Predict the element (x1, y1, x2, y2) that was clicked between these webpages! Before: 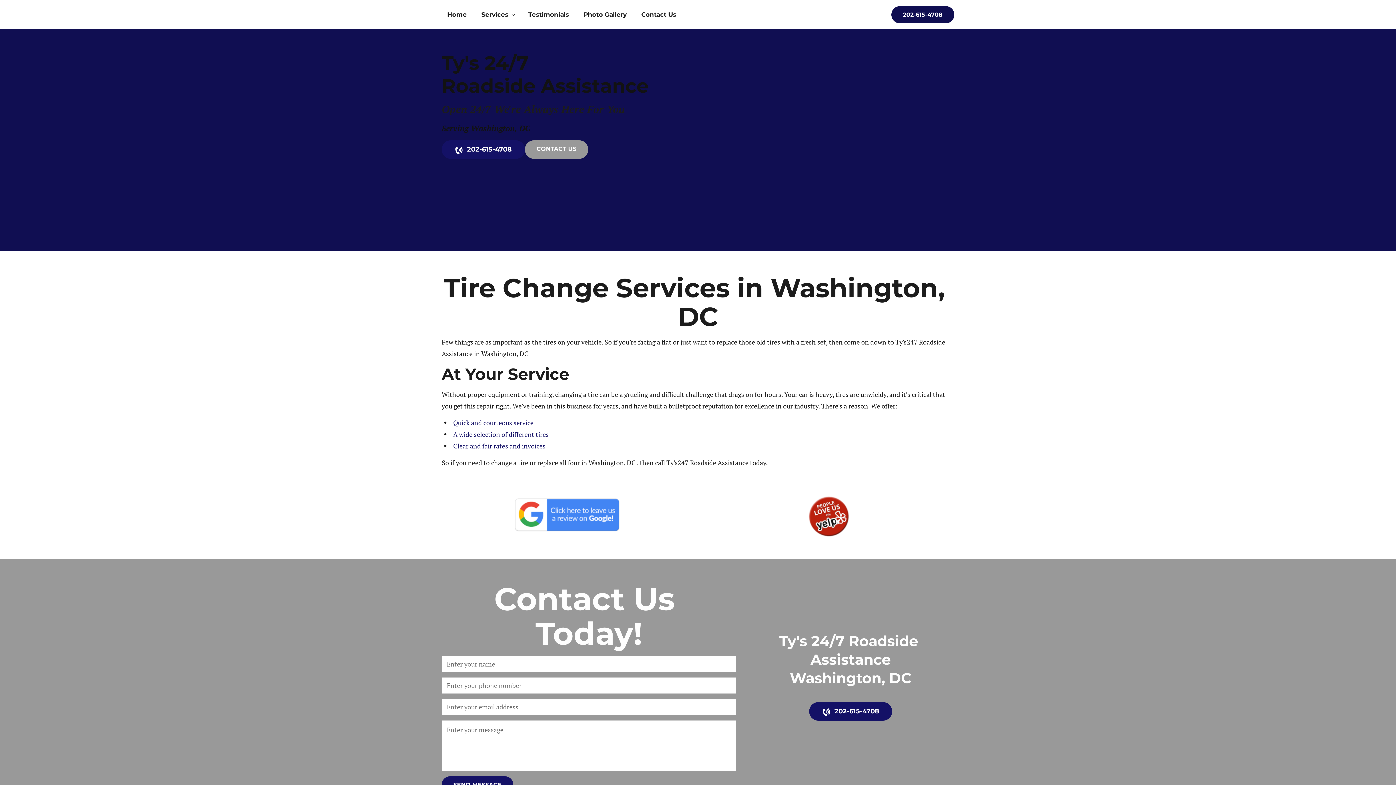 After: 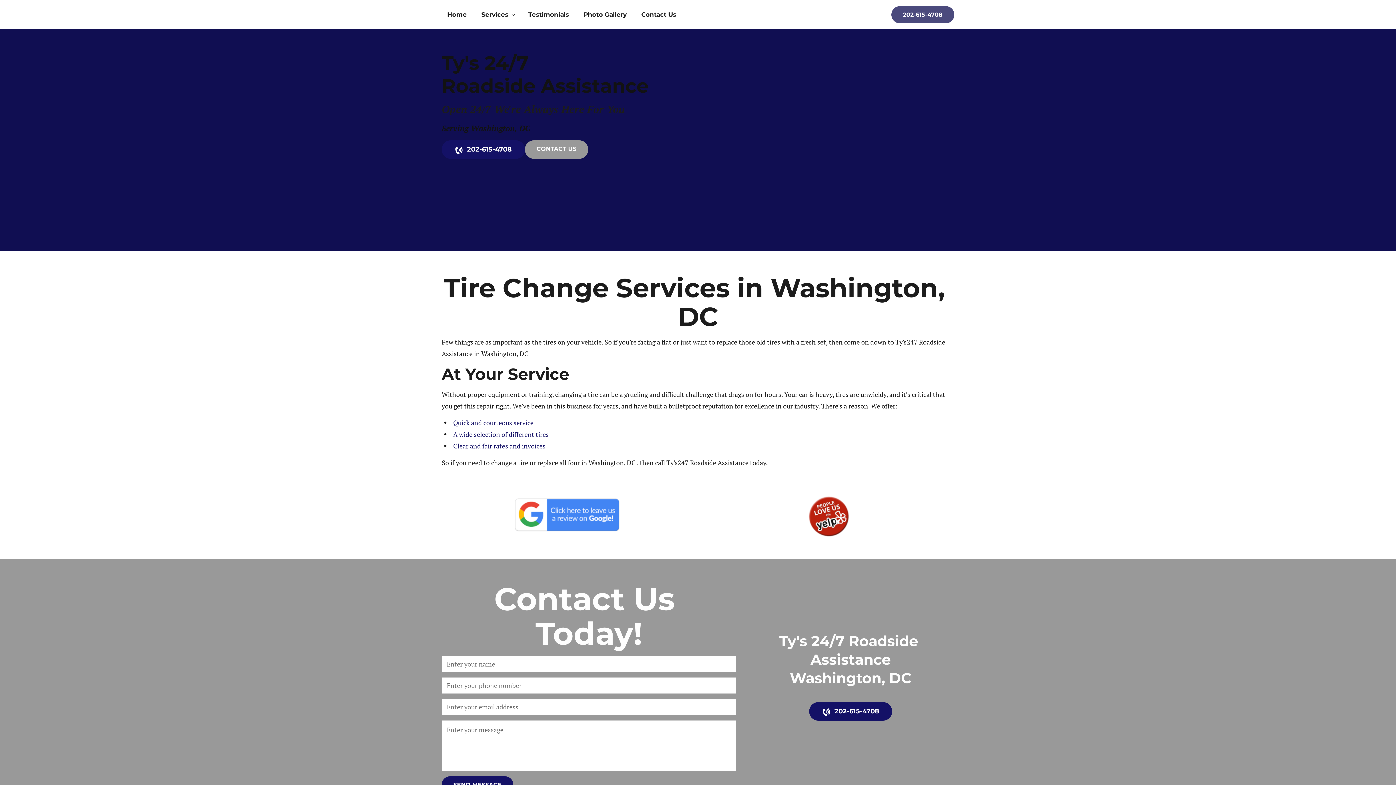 Action: label: 202-615-4708 bbox: (891, 6, 954, 23)